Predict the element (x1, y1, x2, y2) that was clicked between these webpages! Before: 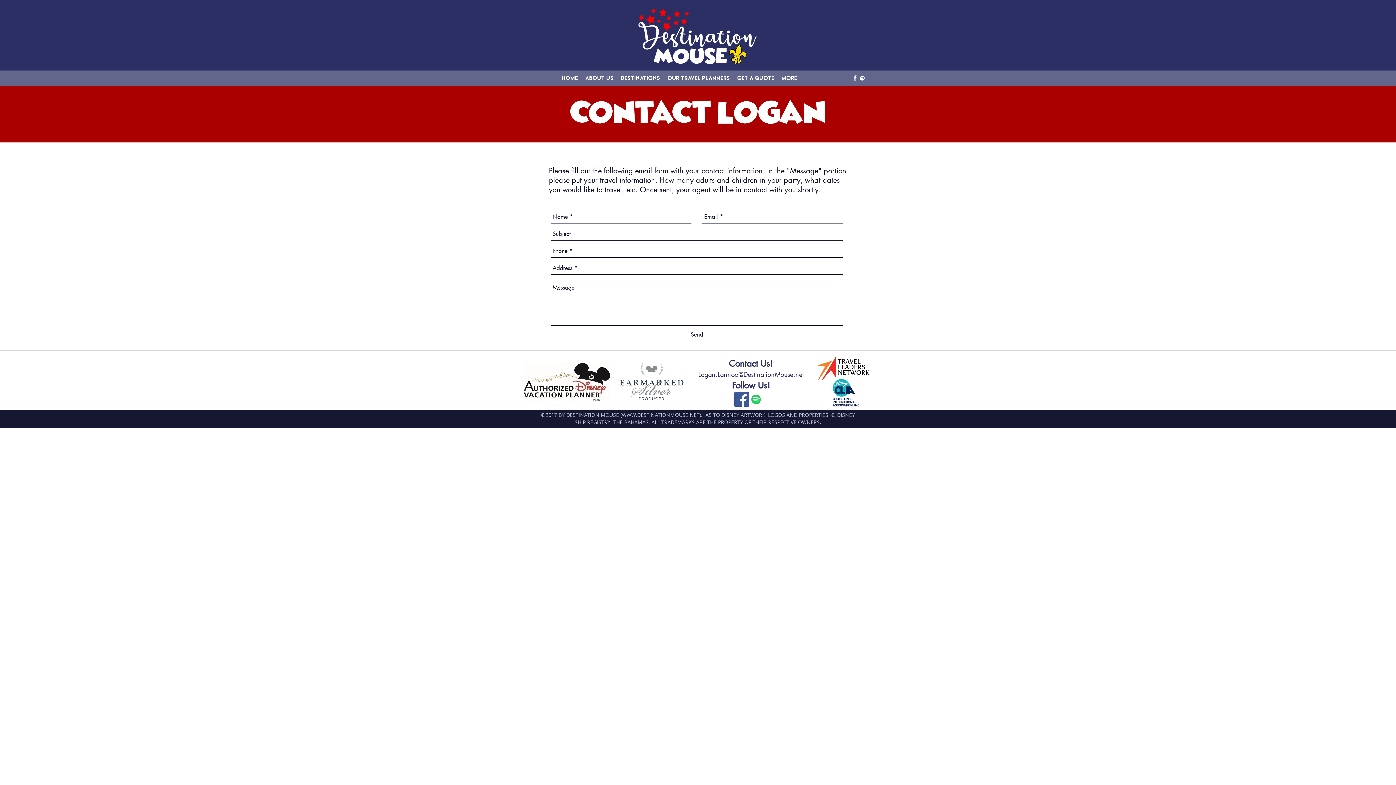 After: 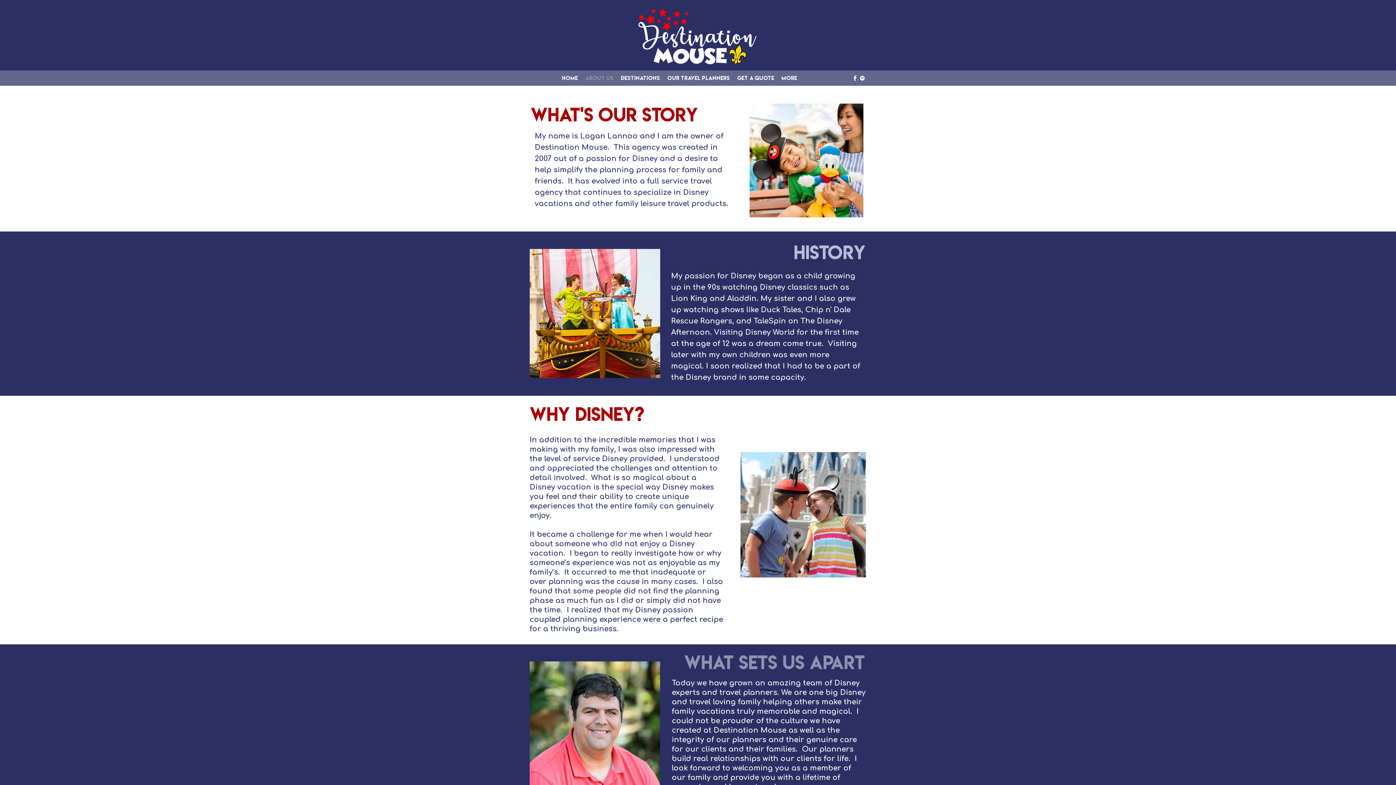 Action: label: About Us bbox: (581, 72, 617, 83)